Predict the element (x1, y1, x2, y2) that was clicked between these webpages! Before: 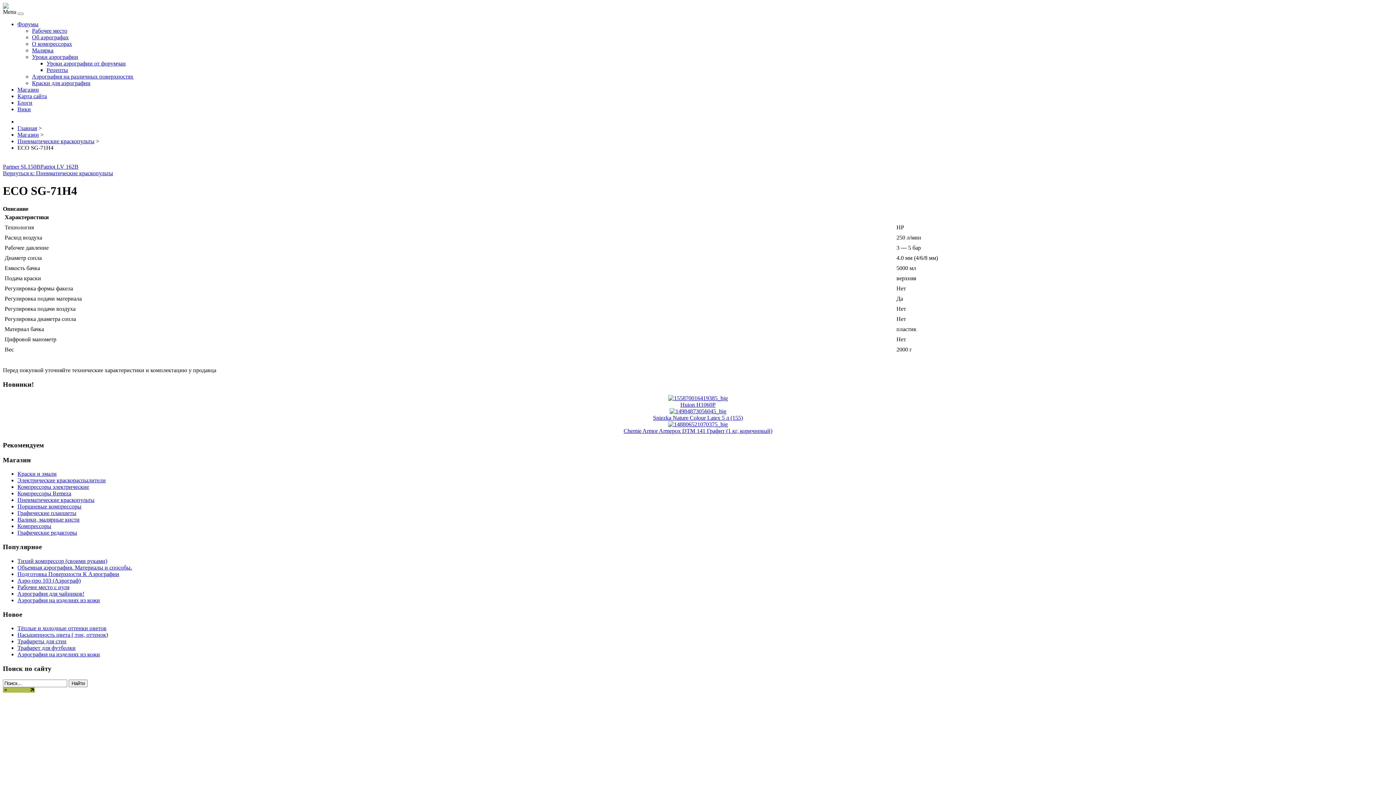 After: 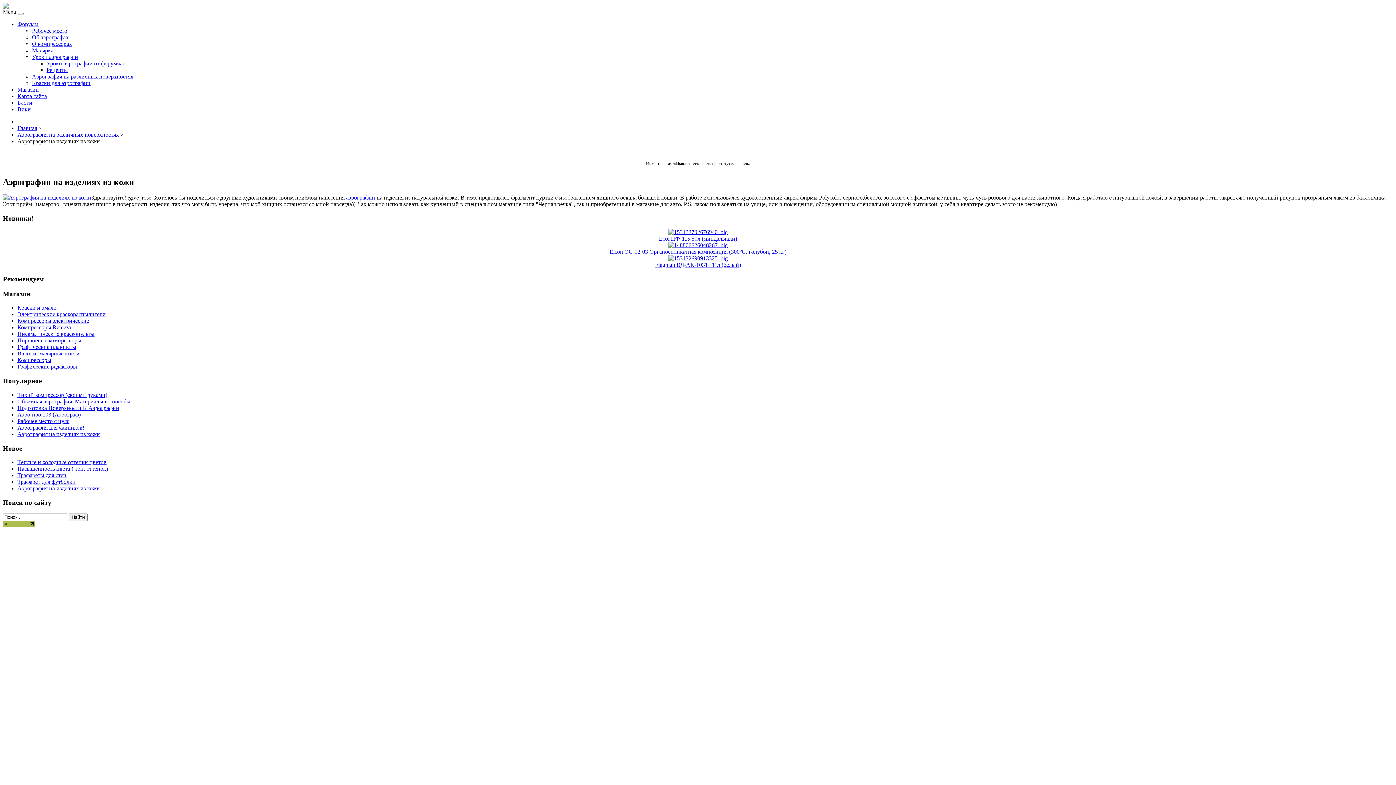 Action: label: Аэрография на изделиях из кожи bbox: (17, 597, 100, 603)